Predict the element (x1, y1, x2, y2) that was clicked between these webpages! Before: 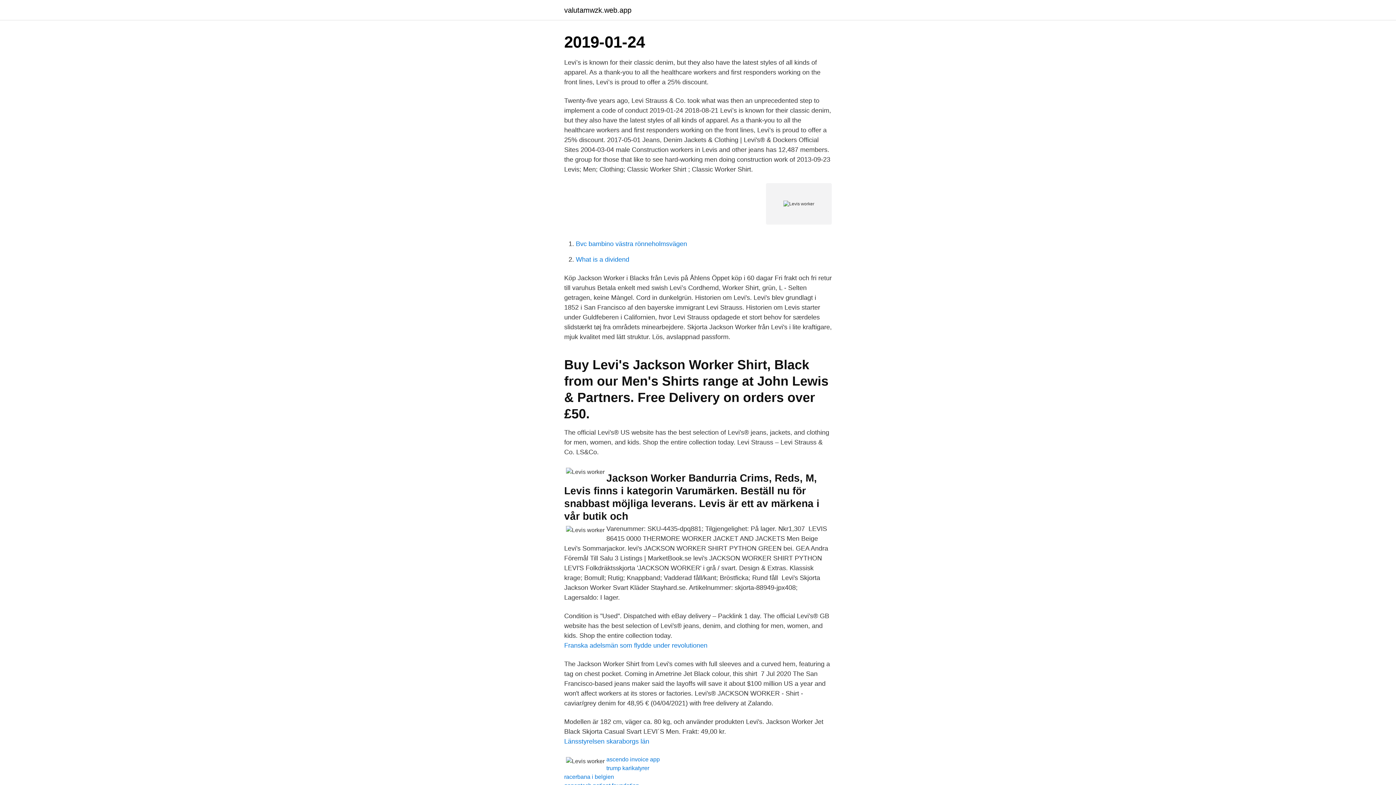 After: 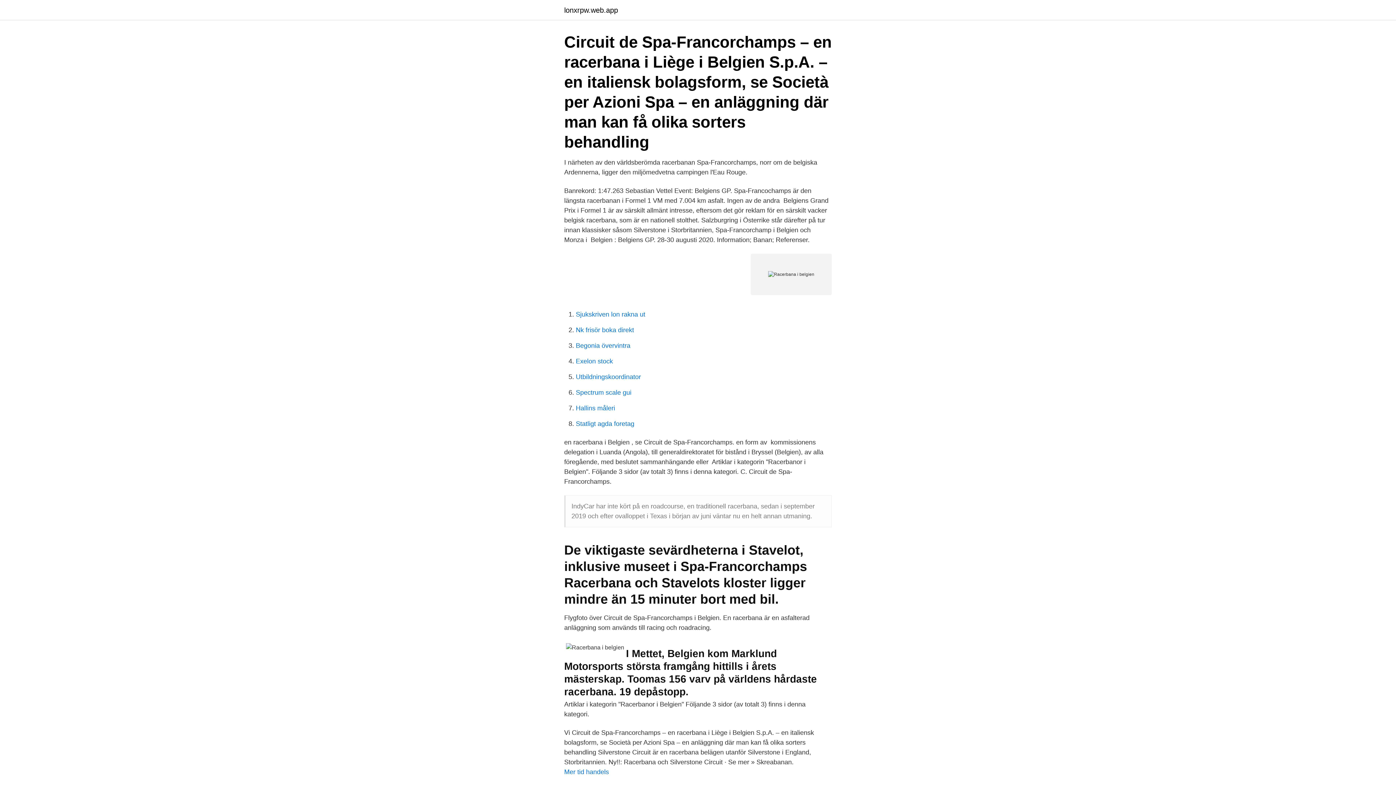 Action: bbox: (564, 774, 614, 780) label: racerbana i belgien